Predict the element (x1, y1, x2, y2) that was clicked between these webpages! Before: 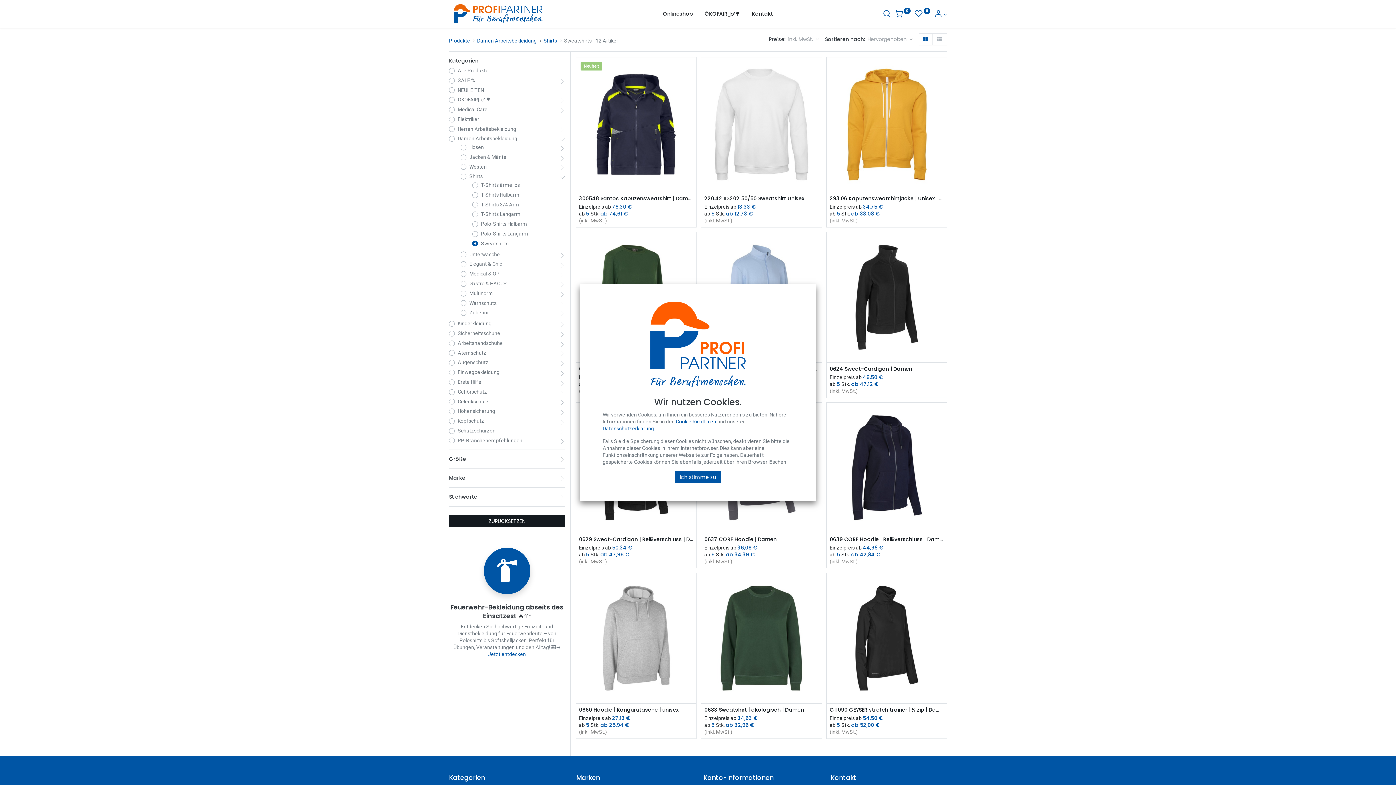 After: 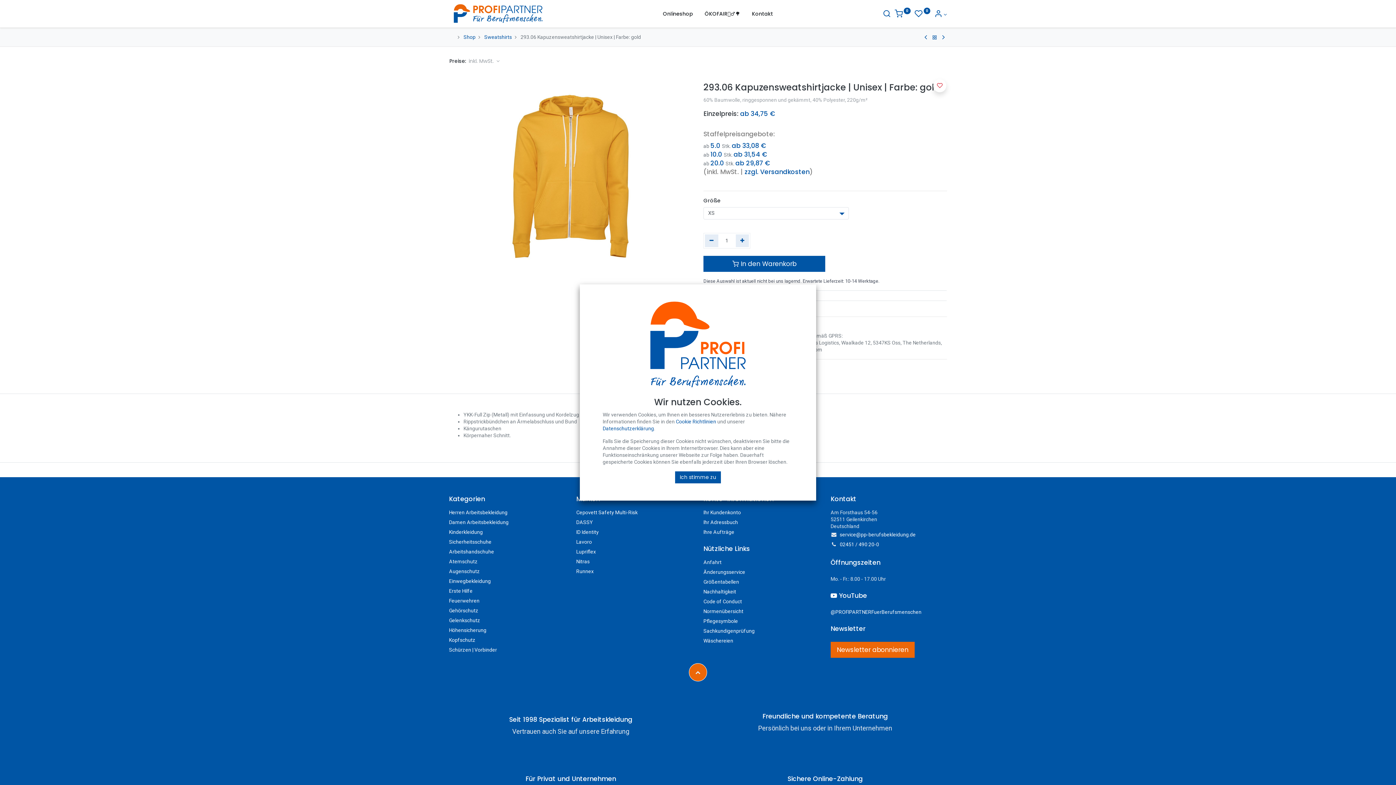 Action: bbox: (827, 57, 947, 191)